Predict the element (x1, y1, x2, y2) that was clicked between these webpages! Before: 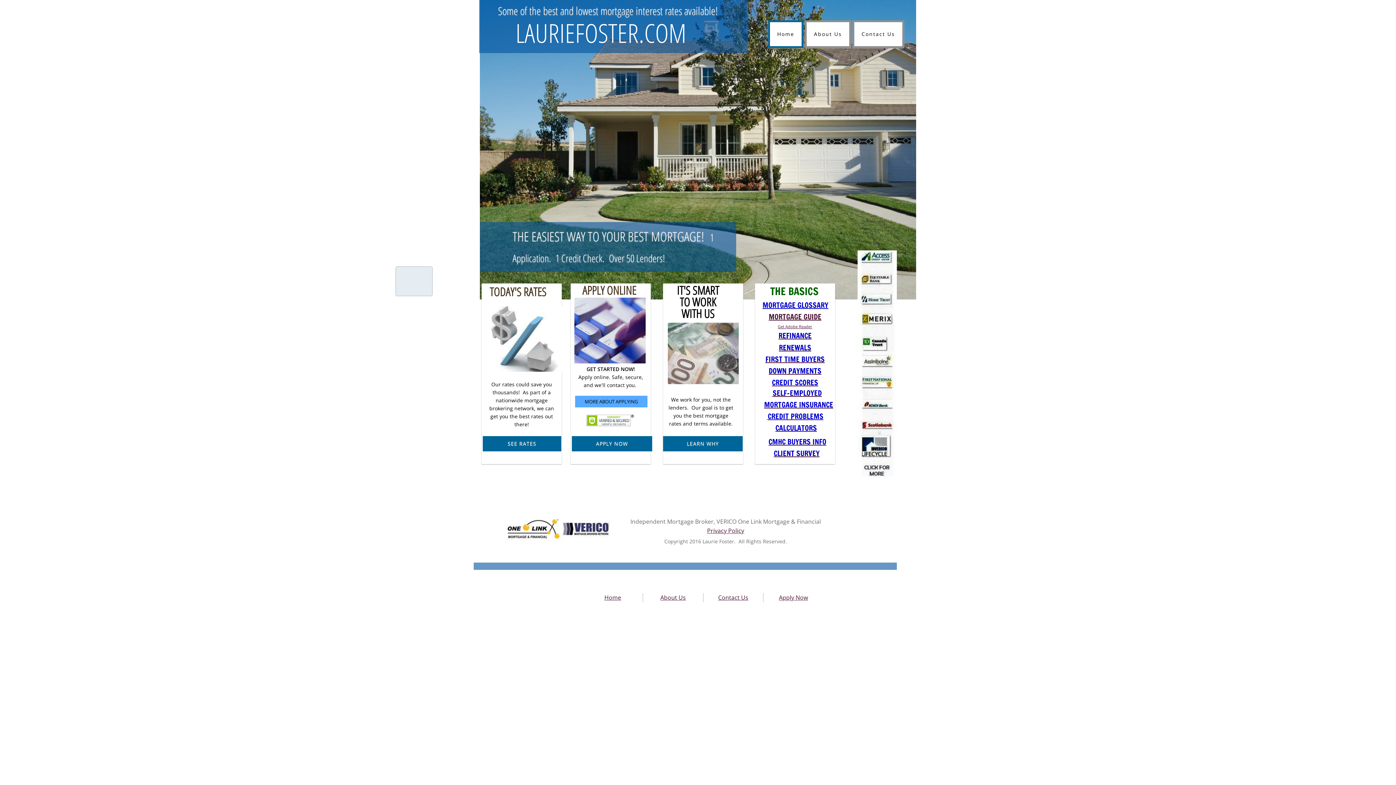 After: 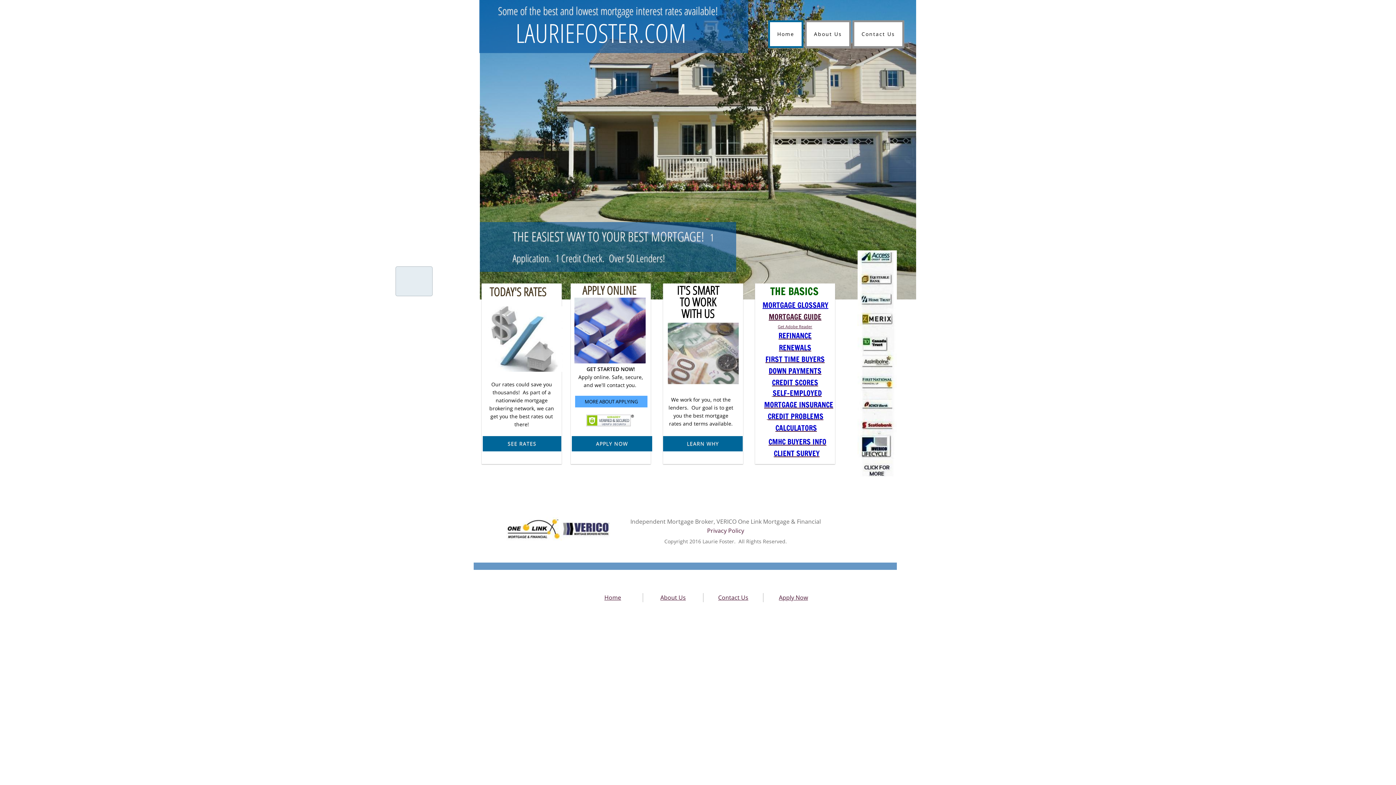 Action: bbox: (707, 526, 744, 534) label: Privacy Policy